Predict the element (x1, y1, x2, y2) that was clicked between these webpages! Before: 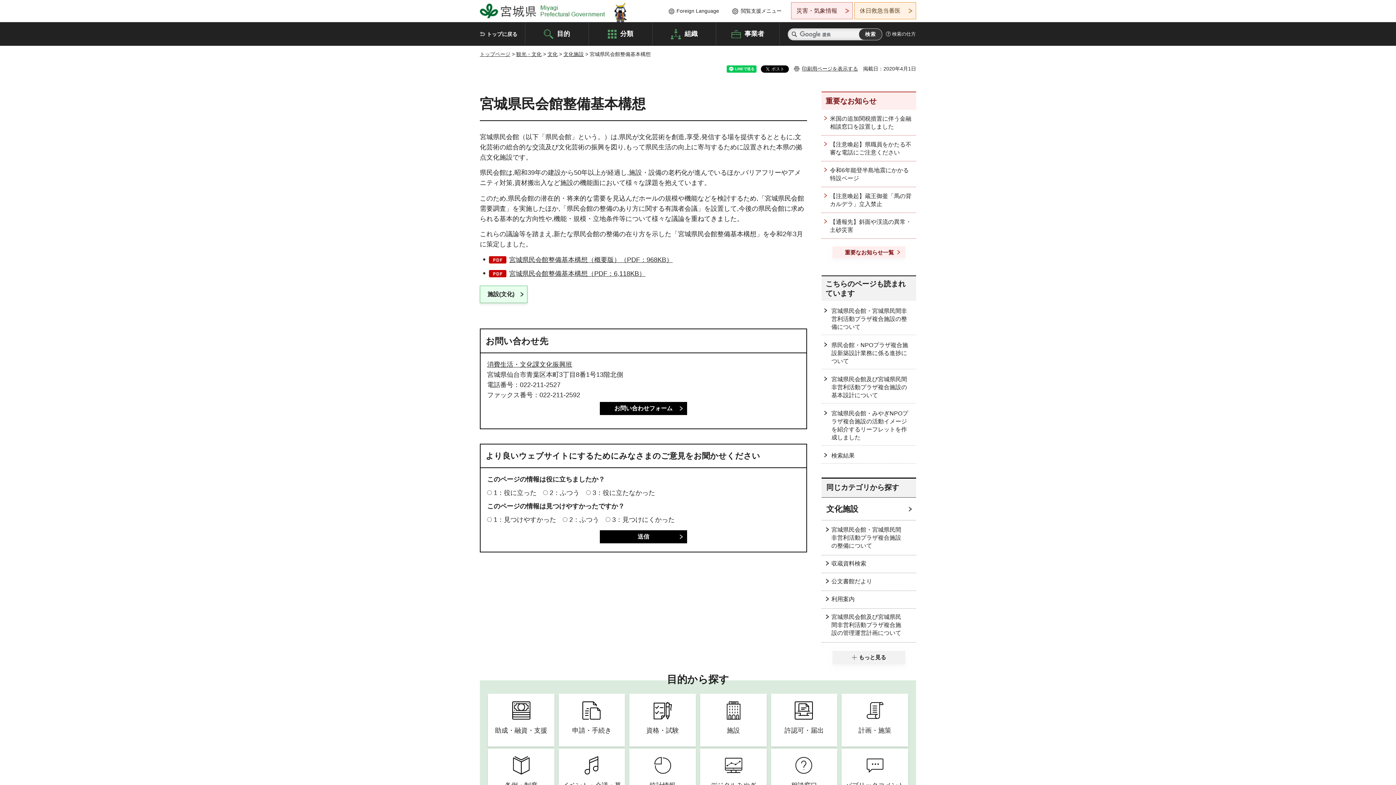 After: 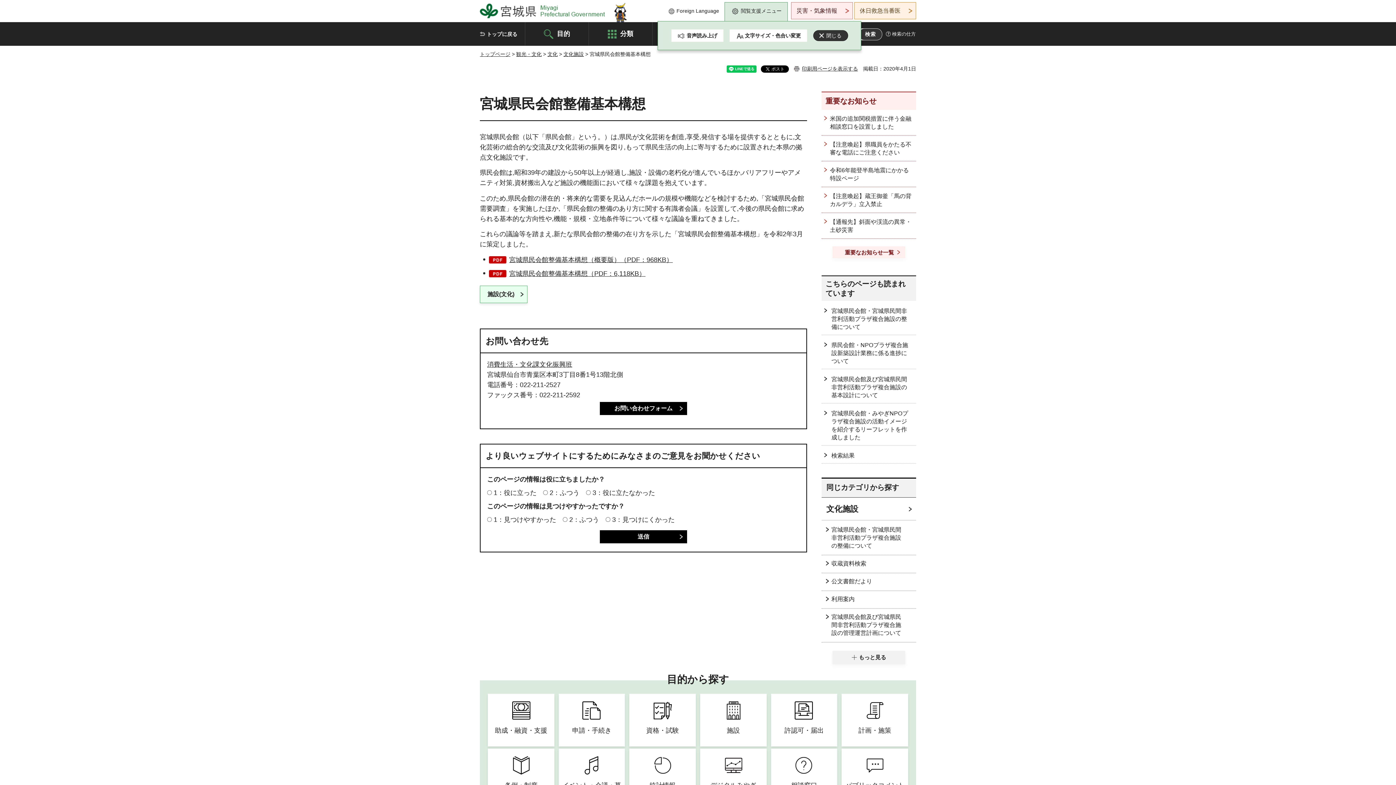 Action: bbox: (724, 2, 788, 19) label: 閲覧支援メニュー